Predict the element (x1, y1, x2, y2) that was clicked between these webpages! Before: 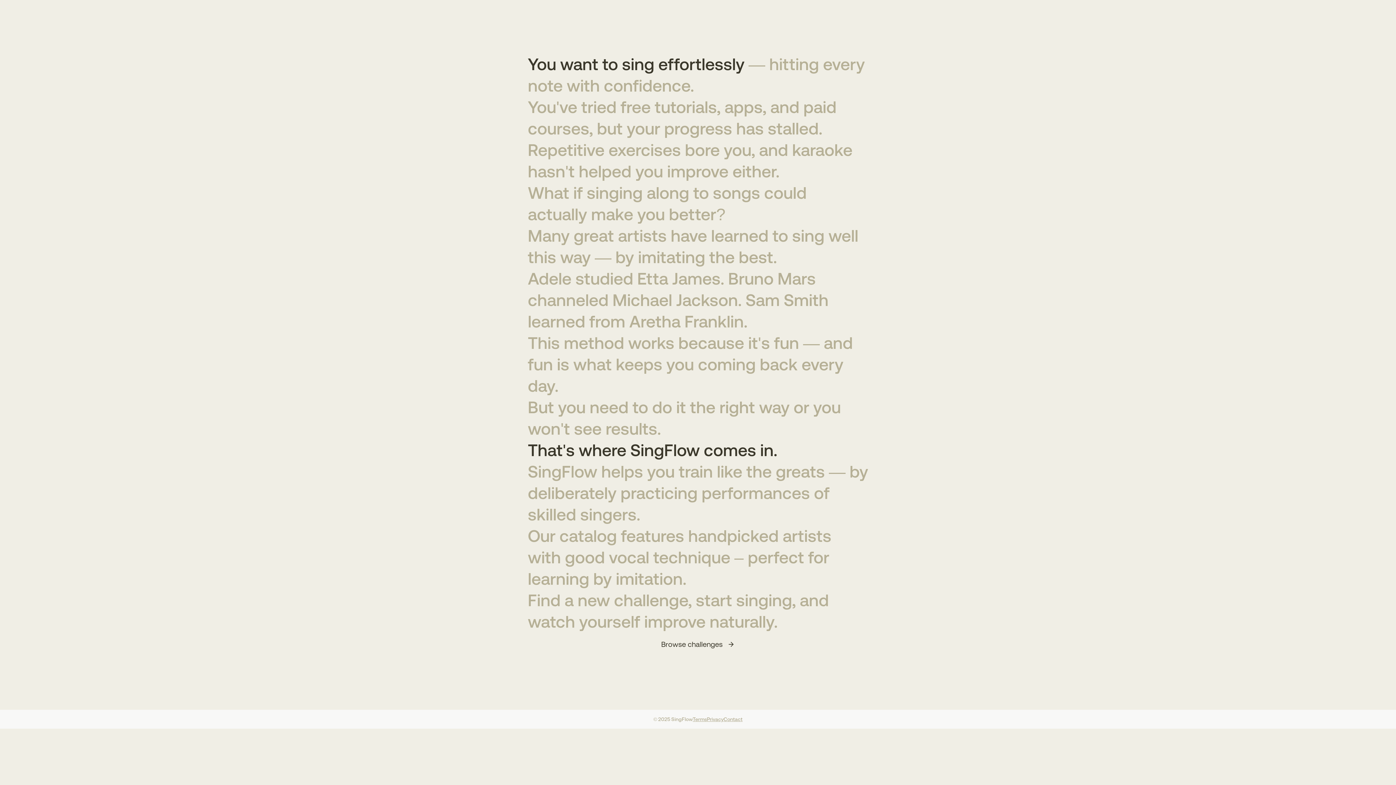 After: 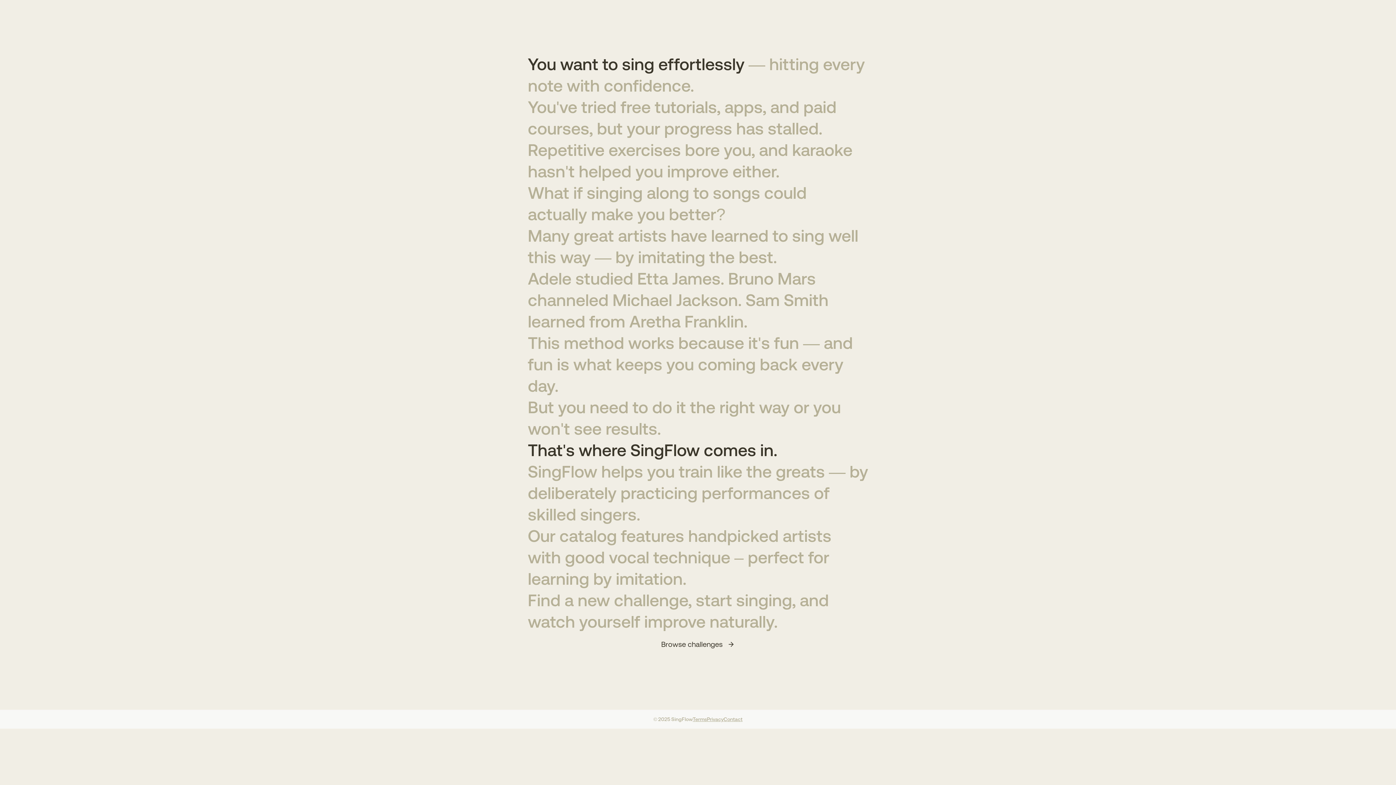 Action: label: Browse challenges bbox: (528, 633, 868, 656)